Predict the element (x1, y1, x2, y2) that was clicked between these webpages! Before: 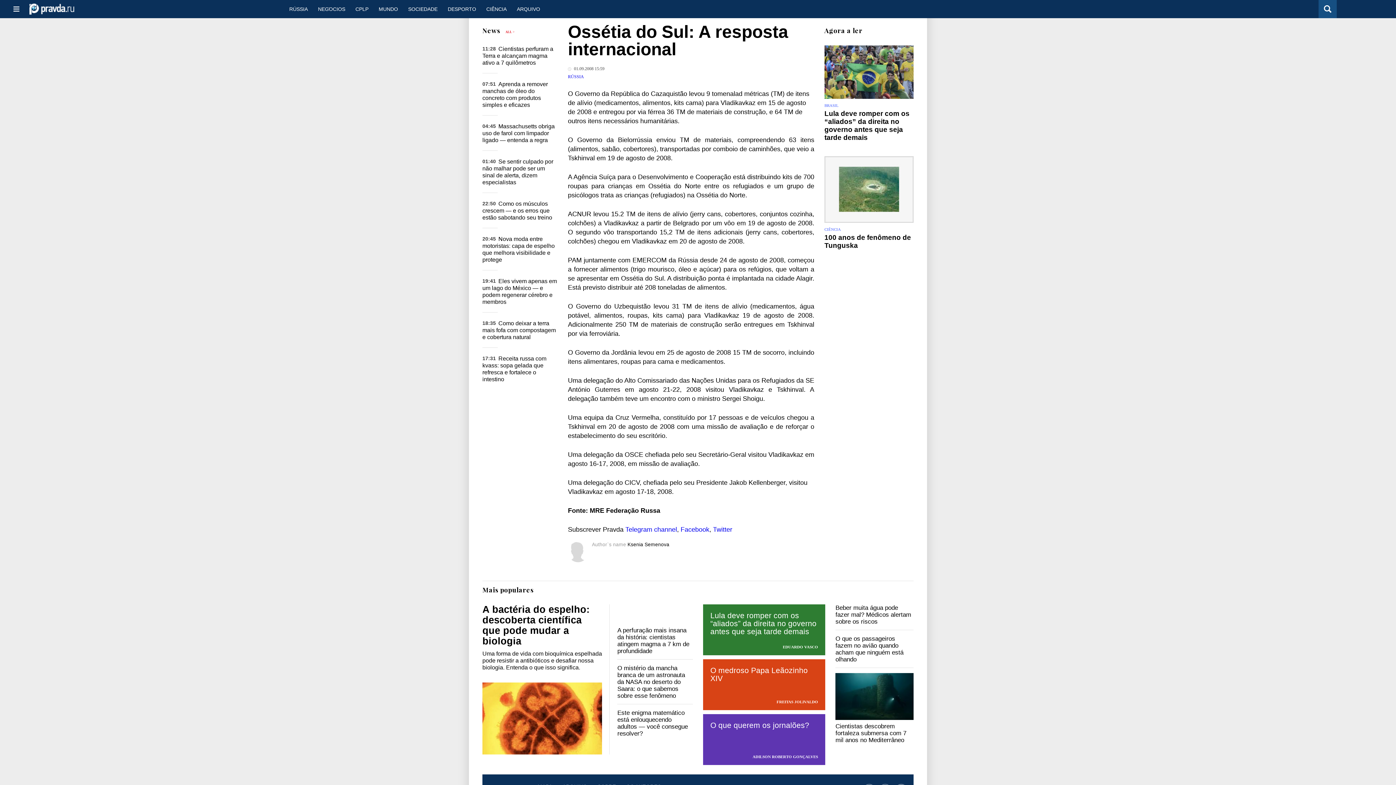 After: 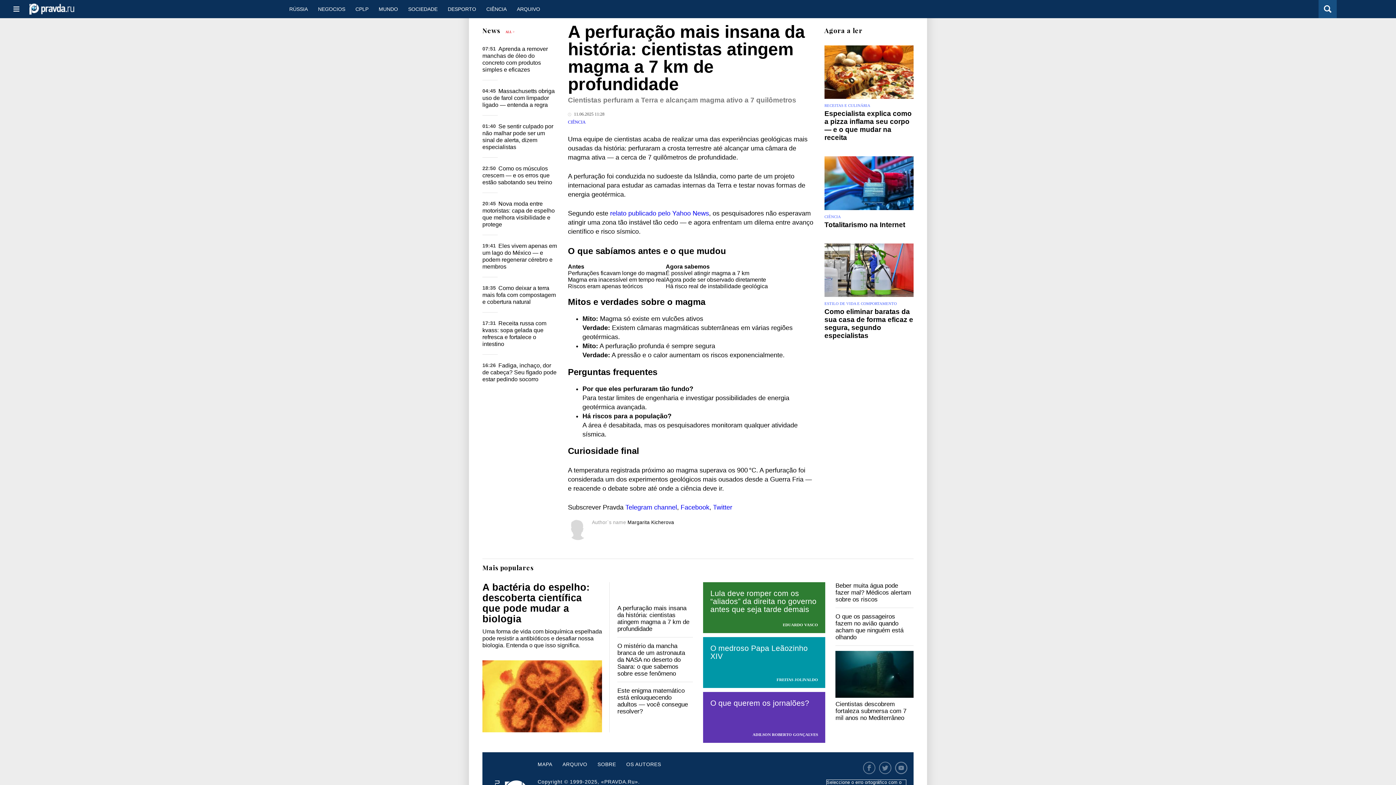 Action: bbox: (617, 627, 689, 655) label: A perfuração mais insana da história: cientistas atingem magma a 7 km de profundidade